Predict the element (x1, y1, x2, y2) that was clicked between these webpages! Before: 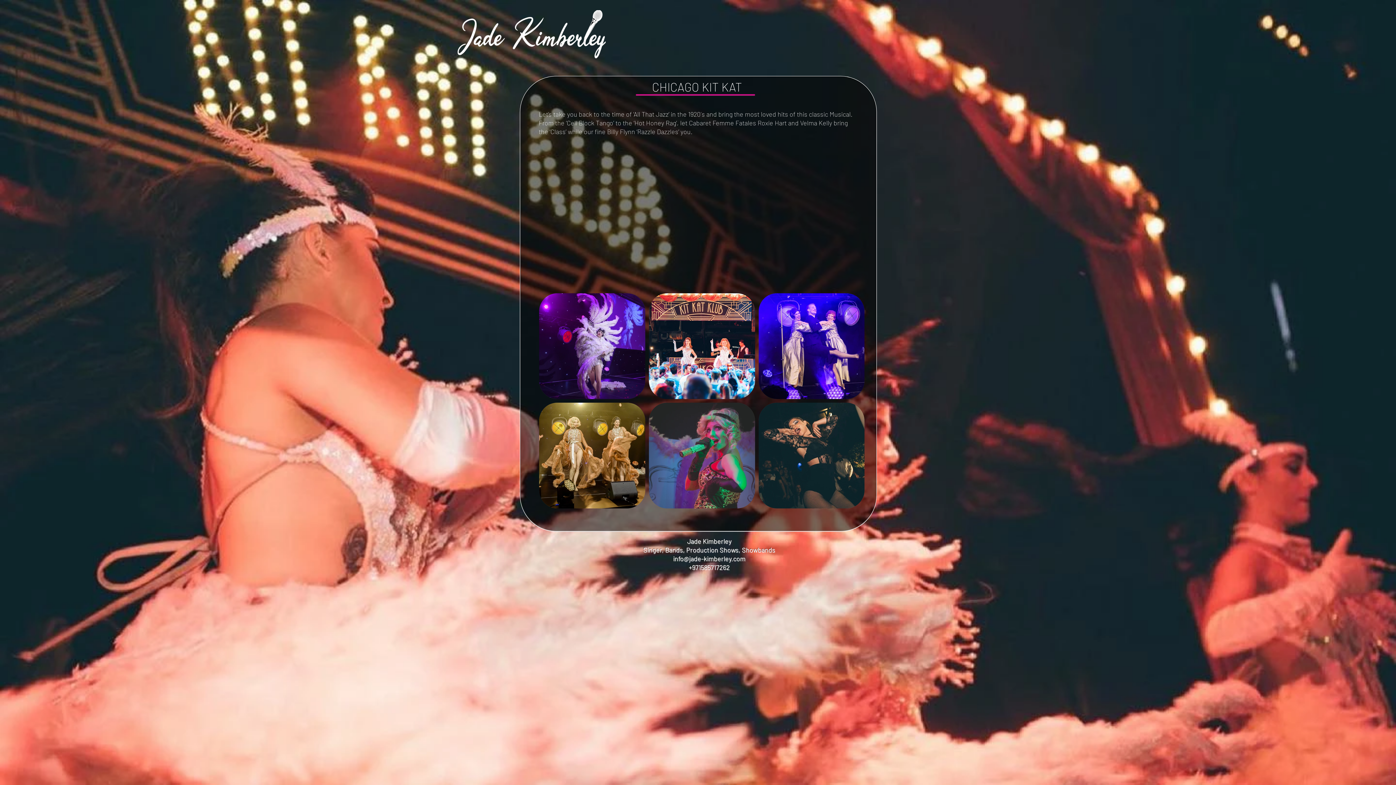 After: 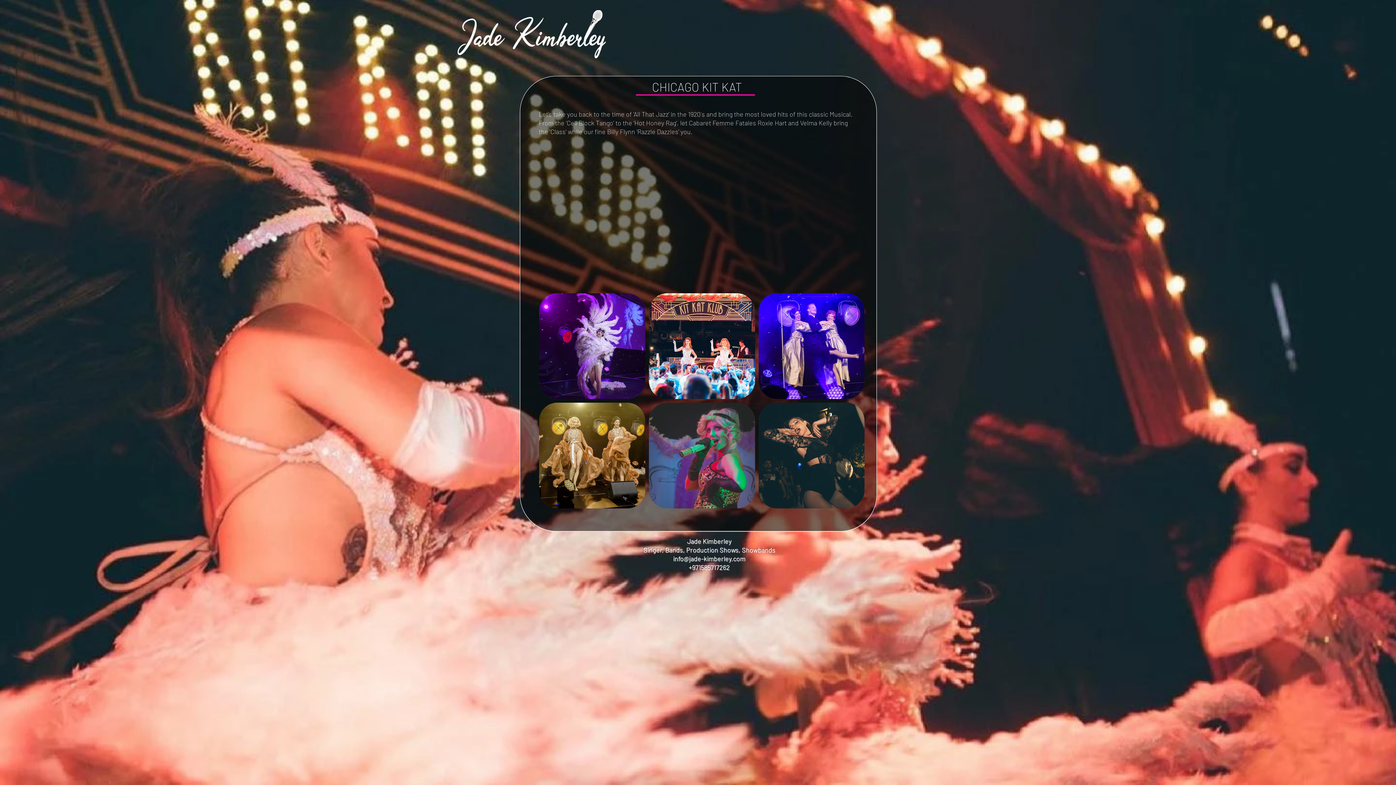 Action: label: info@jade-kimberley.com bbox: (673, 554, 745, 562)